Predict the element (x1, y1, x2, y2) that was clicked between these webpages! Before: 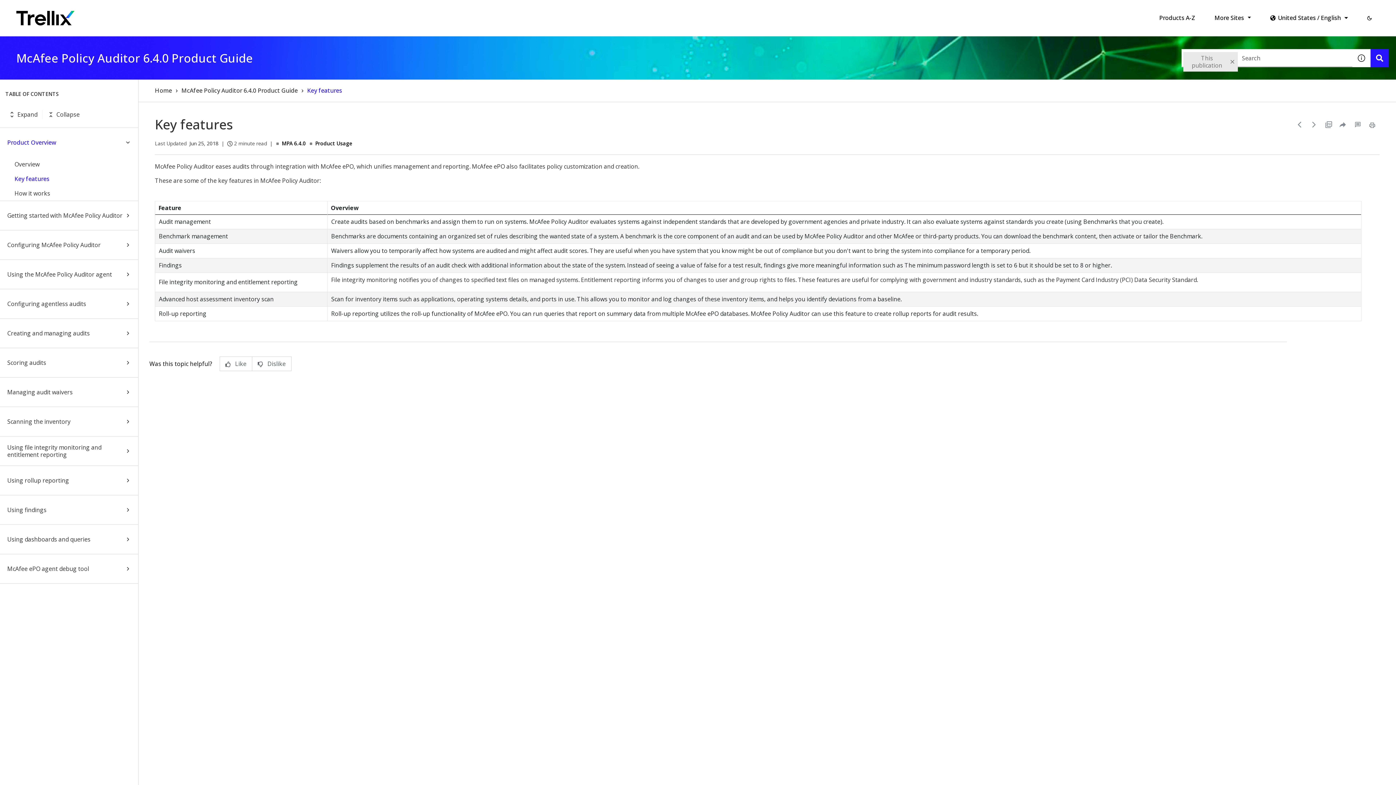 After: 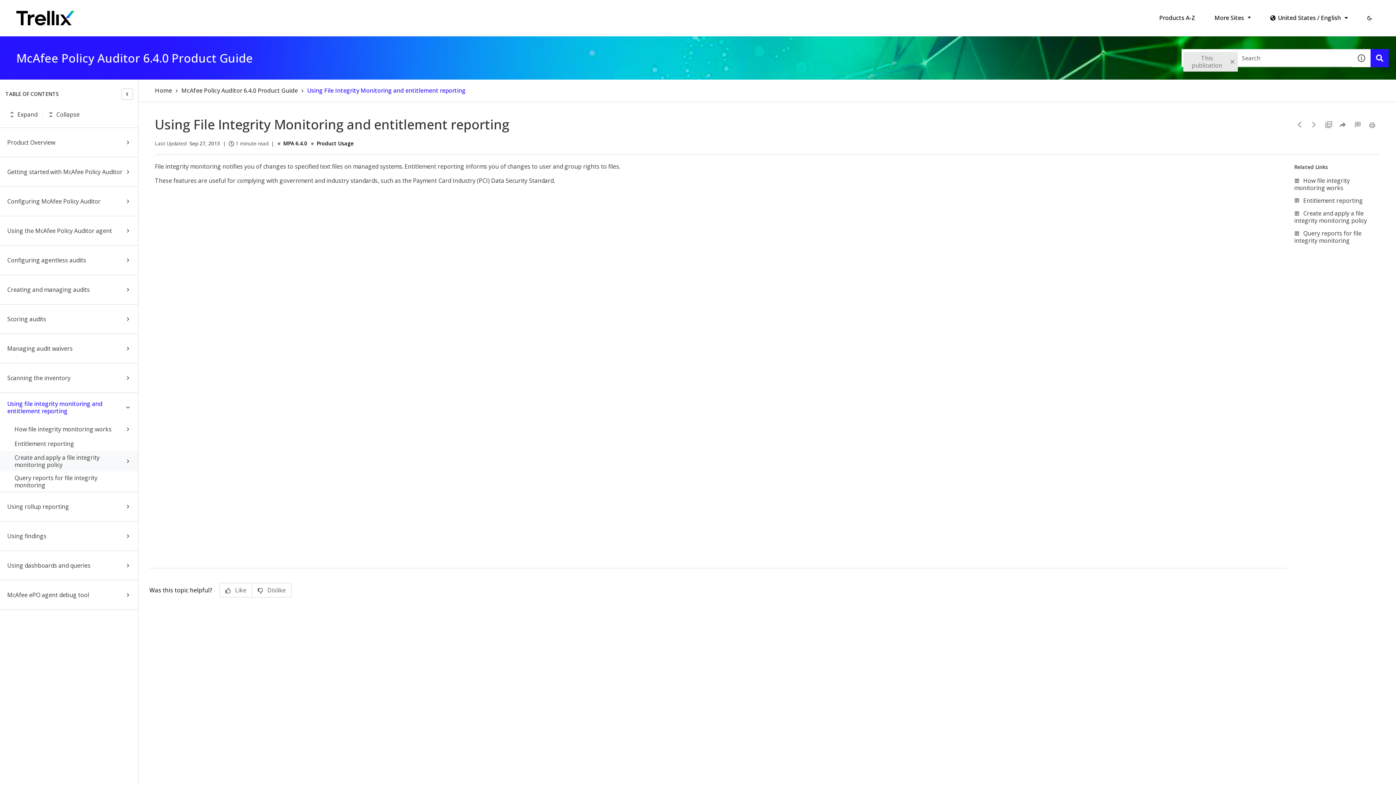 Action: label: Using file integrity monitoring and entitlement reporting bbox: (7, 436, 123, 465)